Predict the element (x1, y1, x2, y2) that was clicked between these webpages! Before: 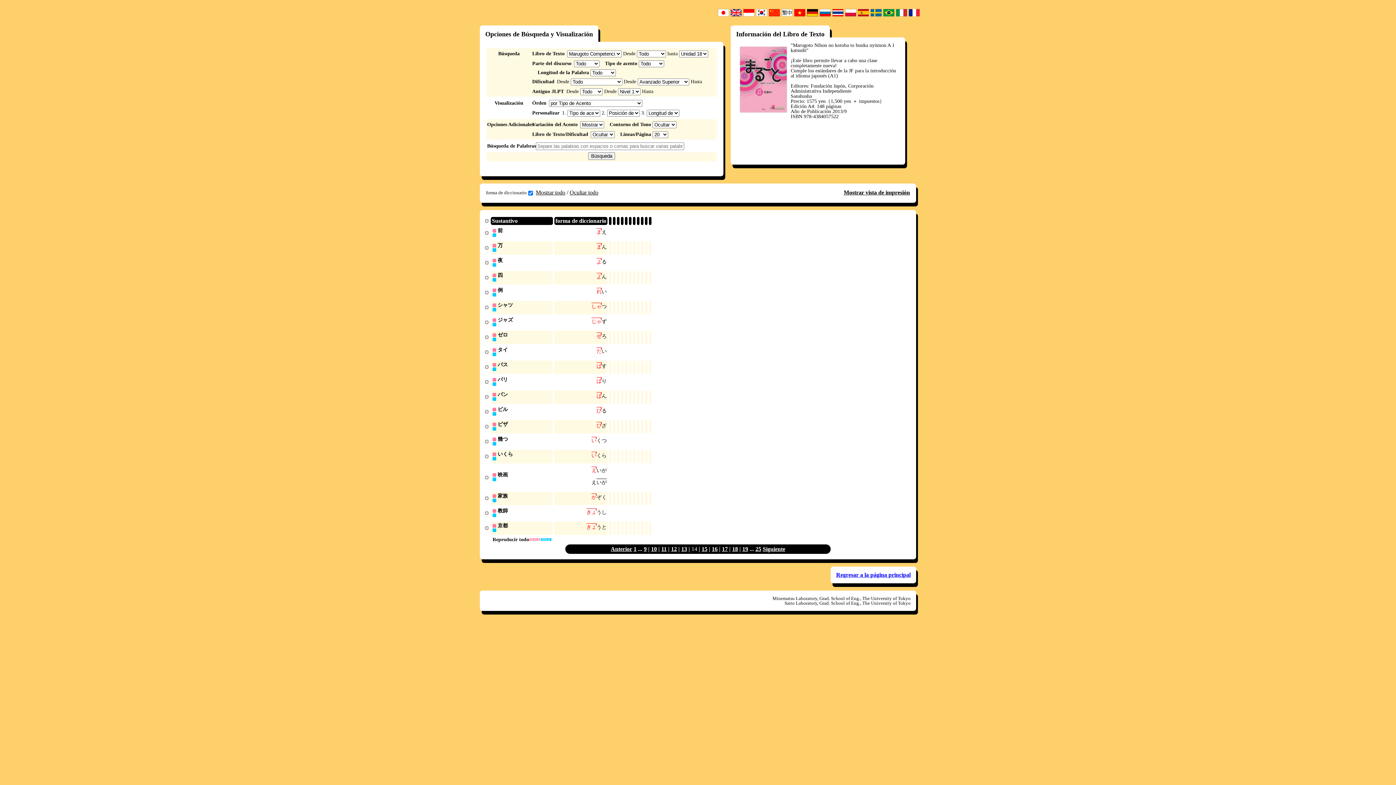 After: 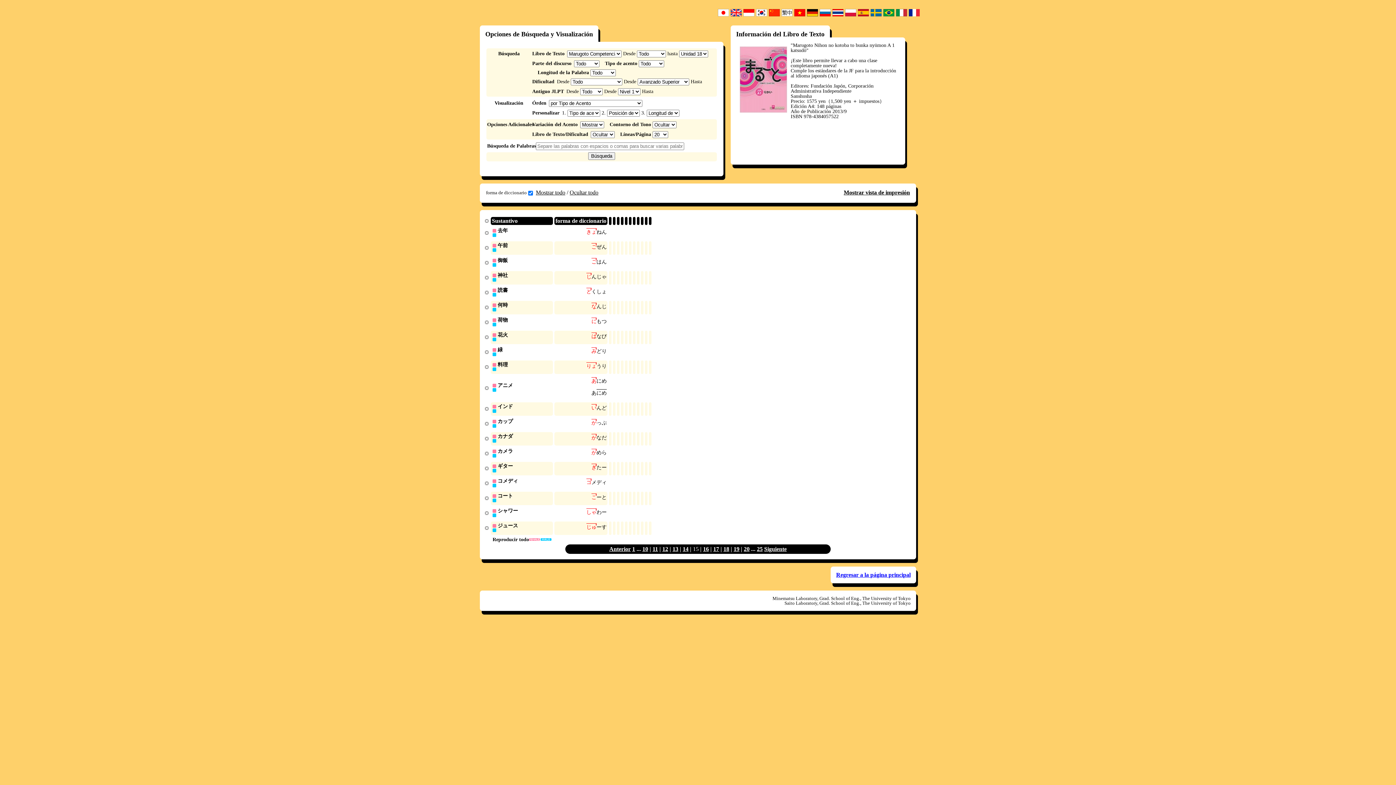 Action: label: 15 bbox: (701, 546, 707, 552)